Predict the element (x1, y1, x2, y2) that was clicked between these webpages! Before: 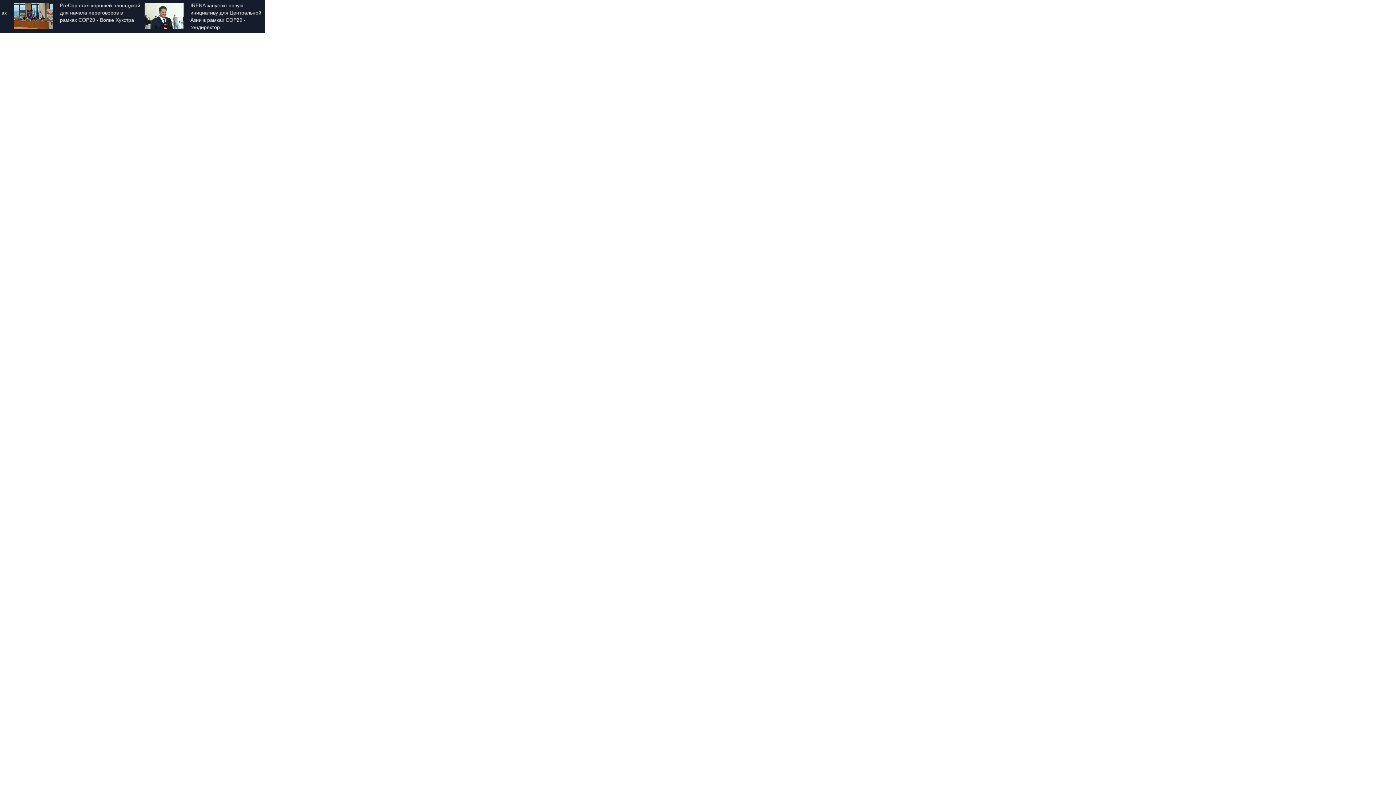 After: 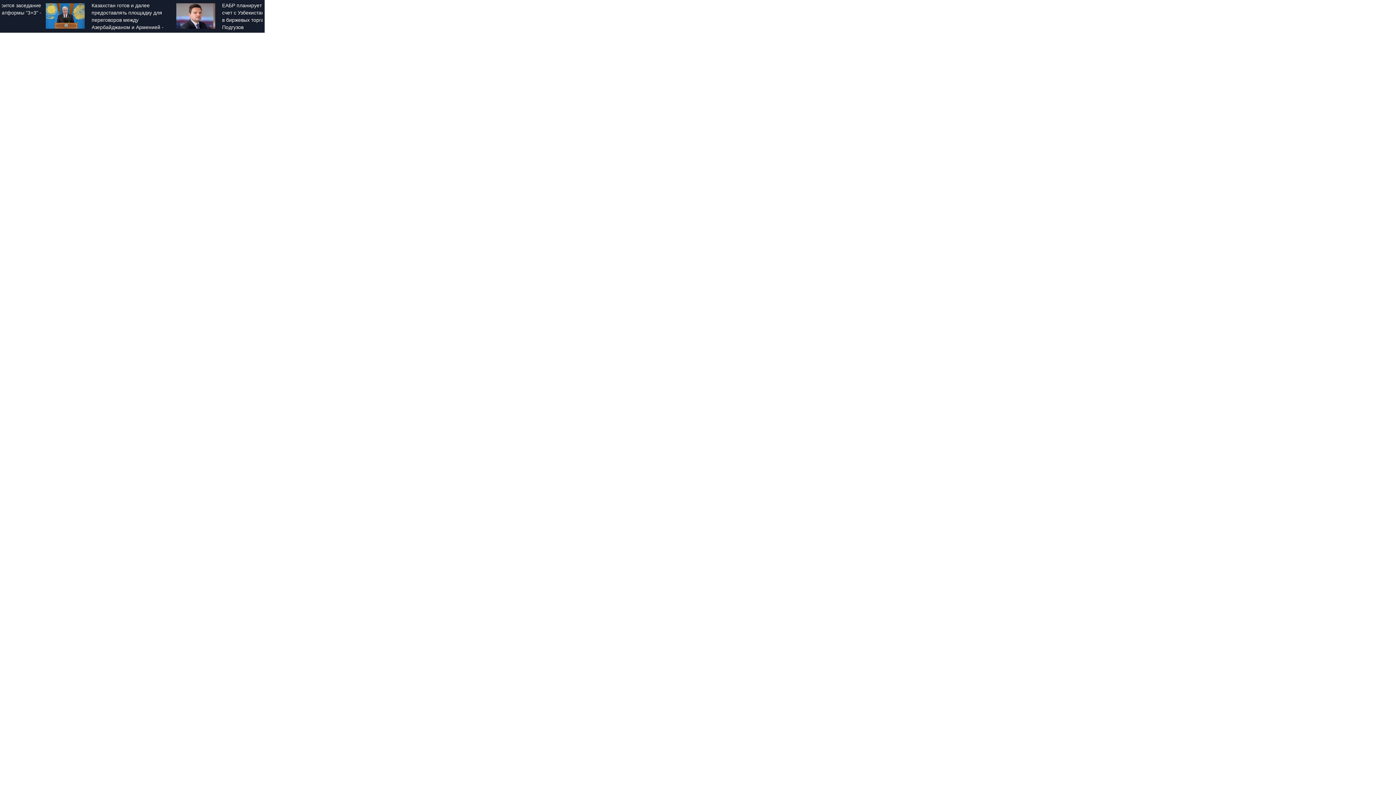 Action: label: Казахстан готов и далее предоставлять площадку для переговоров между Азербайджаном и Арменией - Токаев bbox: (178, 1, 259, 30)